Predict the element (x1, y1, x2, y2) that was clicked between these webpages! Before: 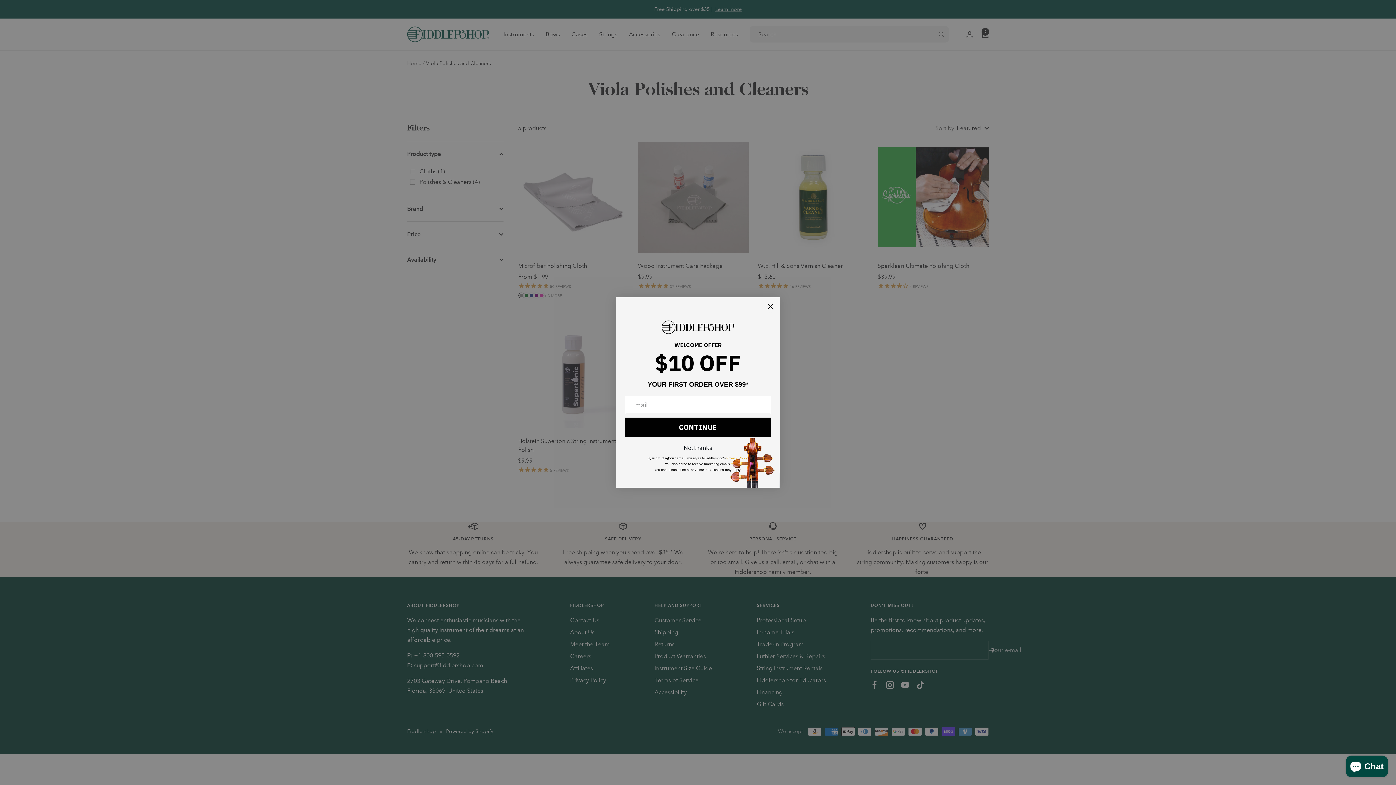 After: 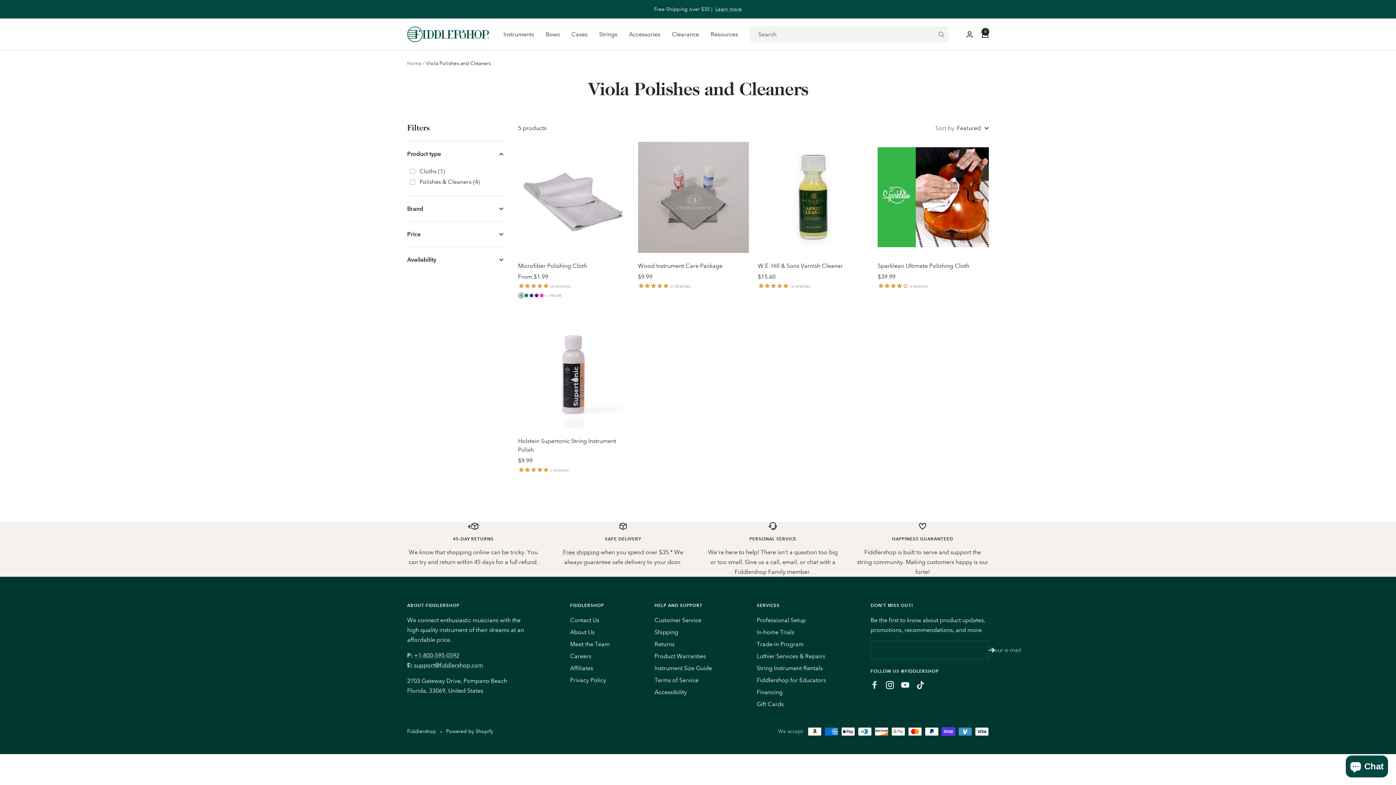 Action: label: No, thanks bbox: (625, 441, 771, 455)